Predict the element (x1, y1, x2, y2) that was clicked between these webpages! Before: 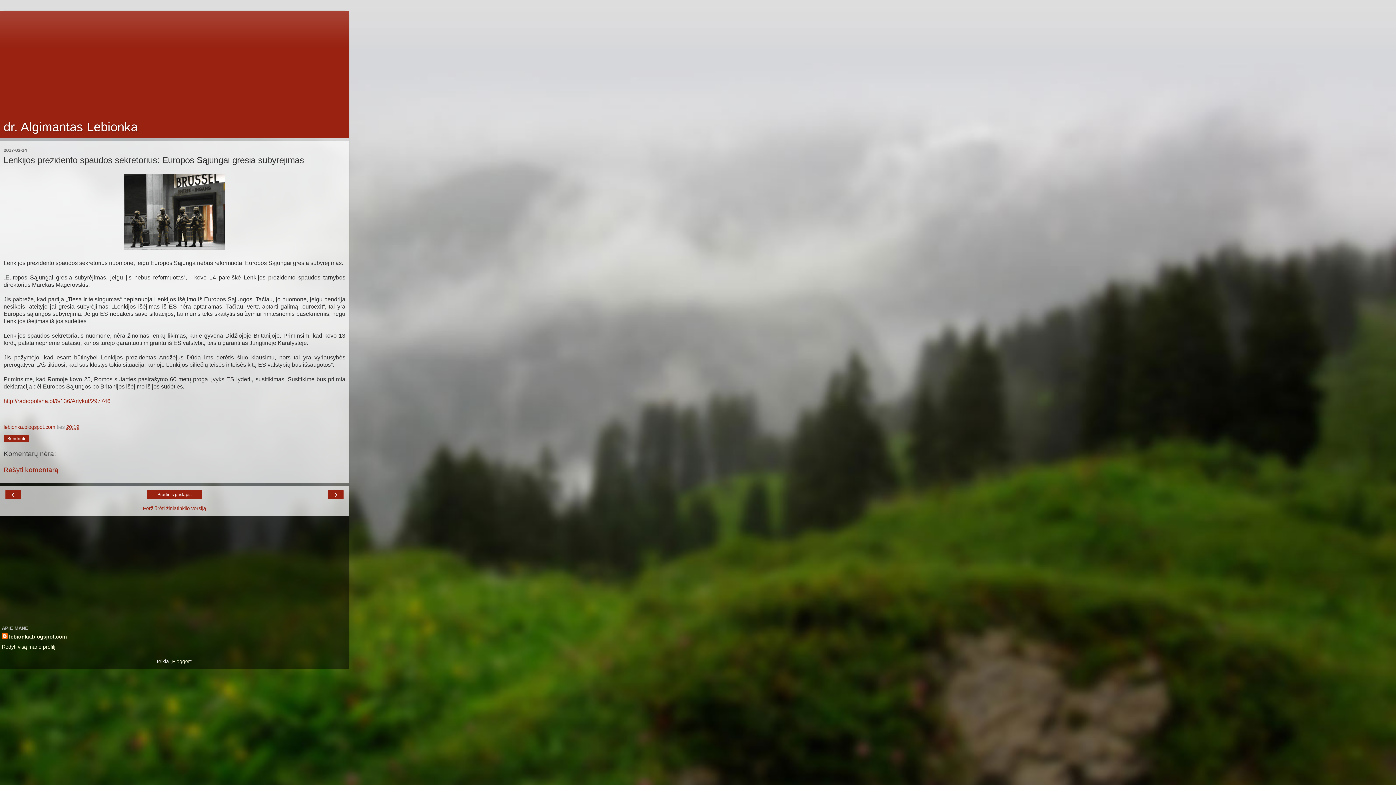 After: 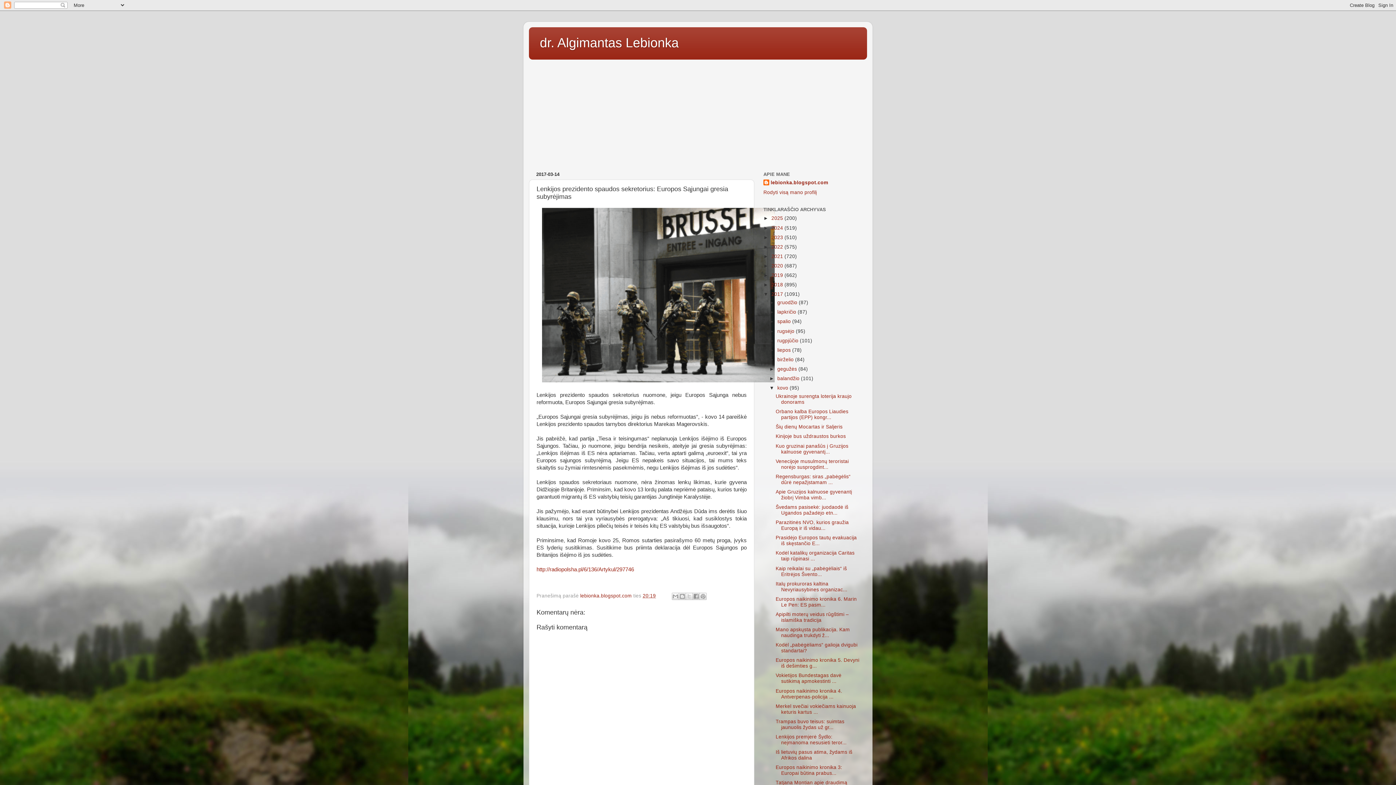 Action: bbox: (3, 505, 345, 512) label: Peržiūrėti žiniatinklio versiją